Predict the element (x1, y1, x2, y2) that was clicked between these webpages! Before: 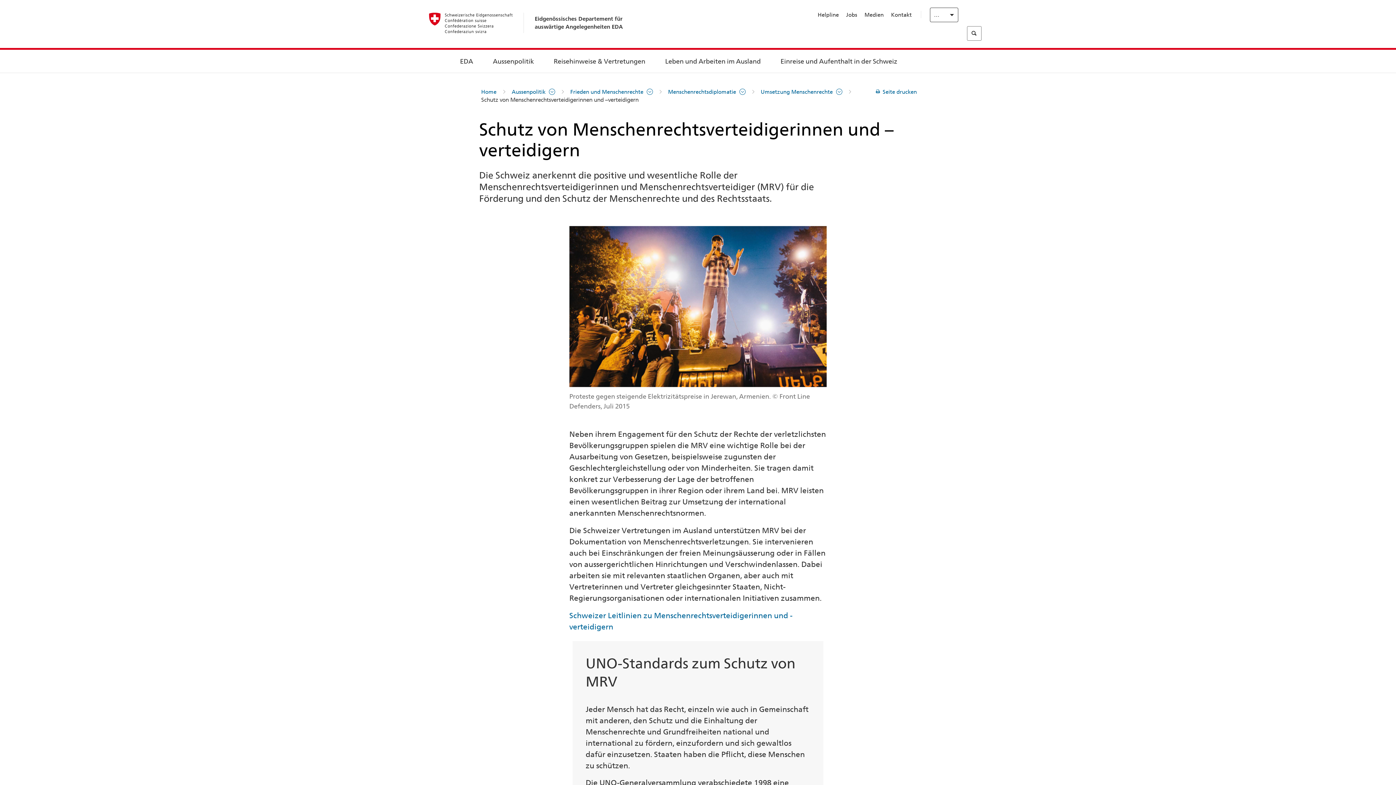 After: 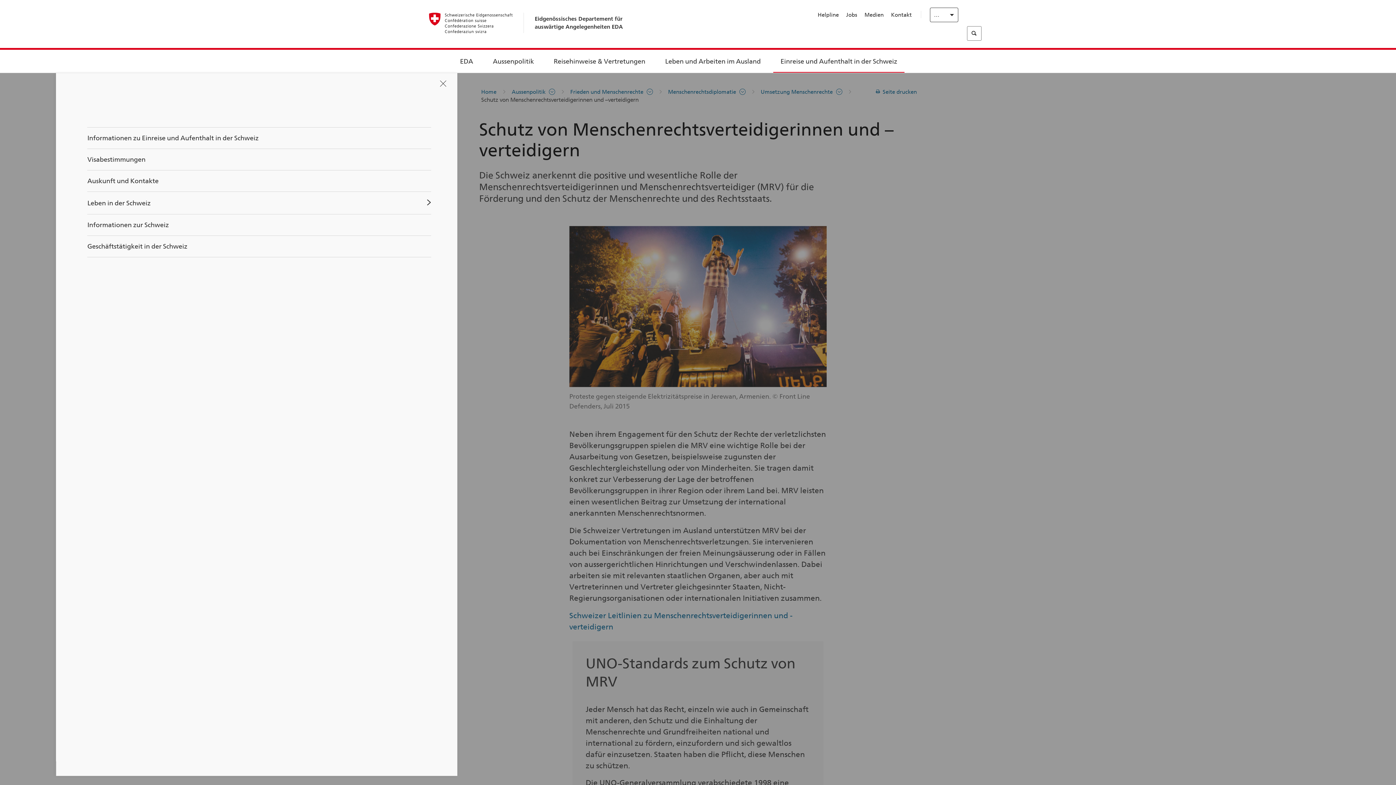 Action: label: Einreise und Aufenthalt in der Schweiz bbox: (780, 58, 897, 64)